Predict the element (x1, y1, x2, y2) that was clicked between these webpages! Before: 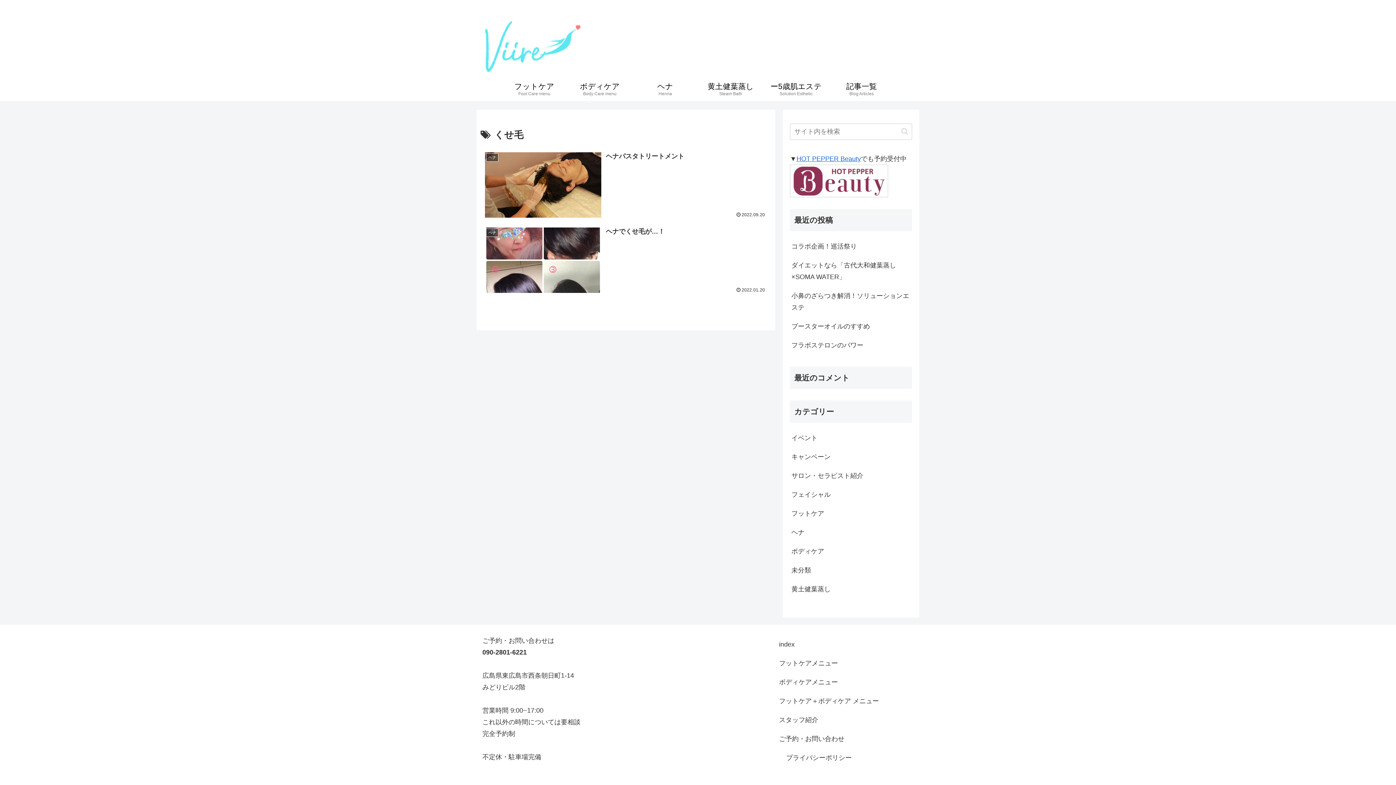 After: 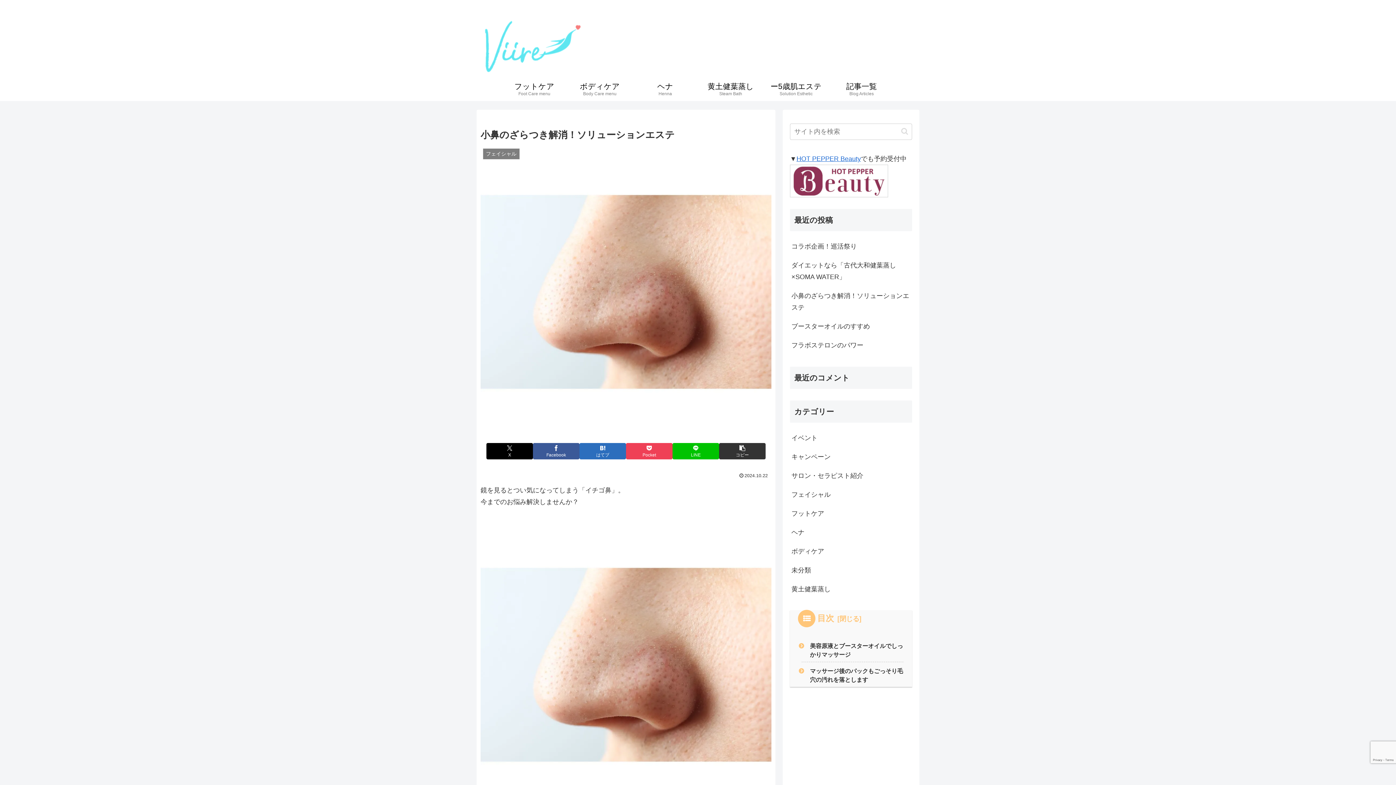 Action: bbox: (790, 286, 912, 317) label: 小鼻のざらつき解消！ソリューションエステ